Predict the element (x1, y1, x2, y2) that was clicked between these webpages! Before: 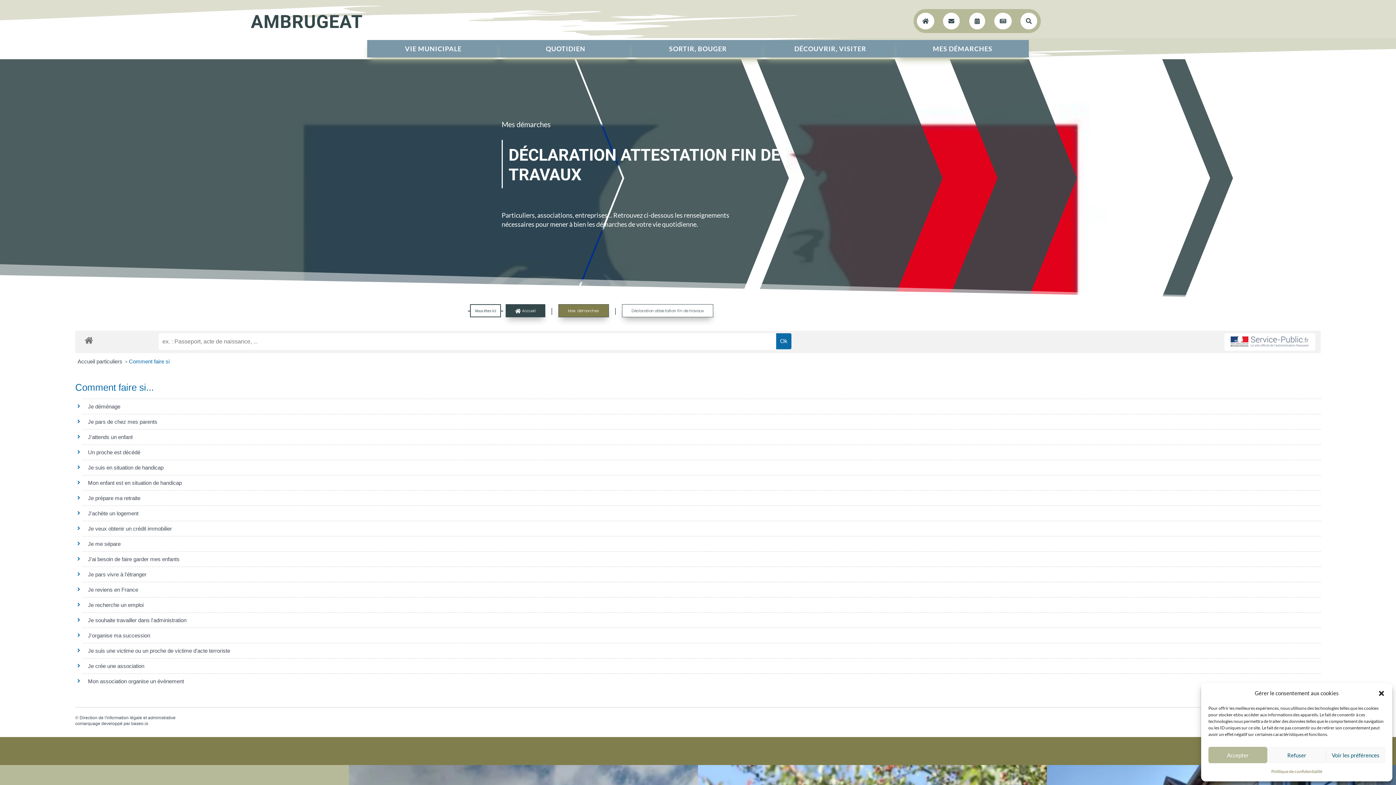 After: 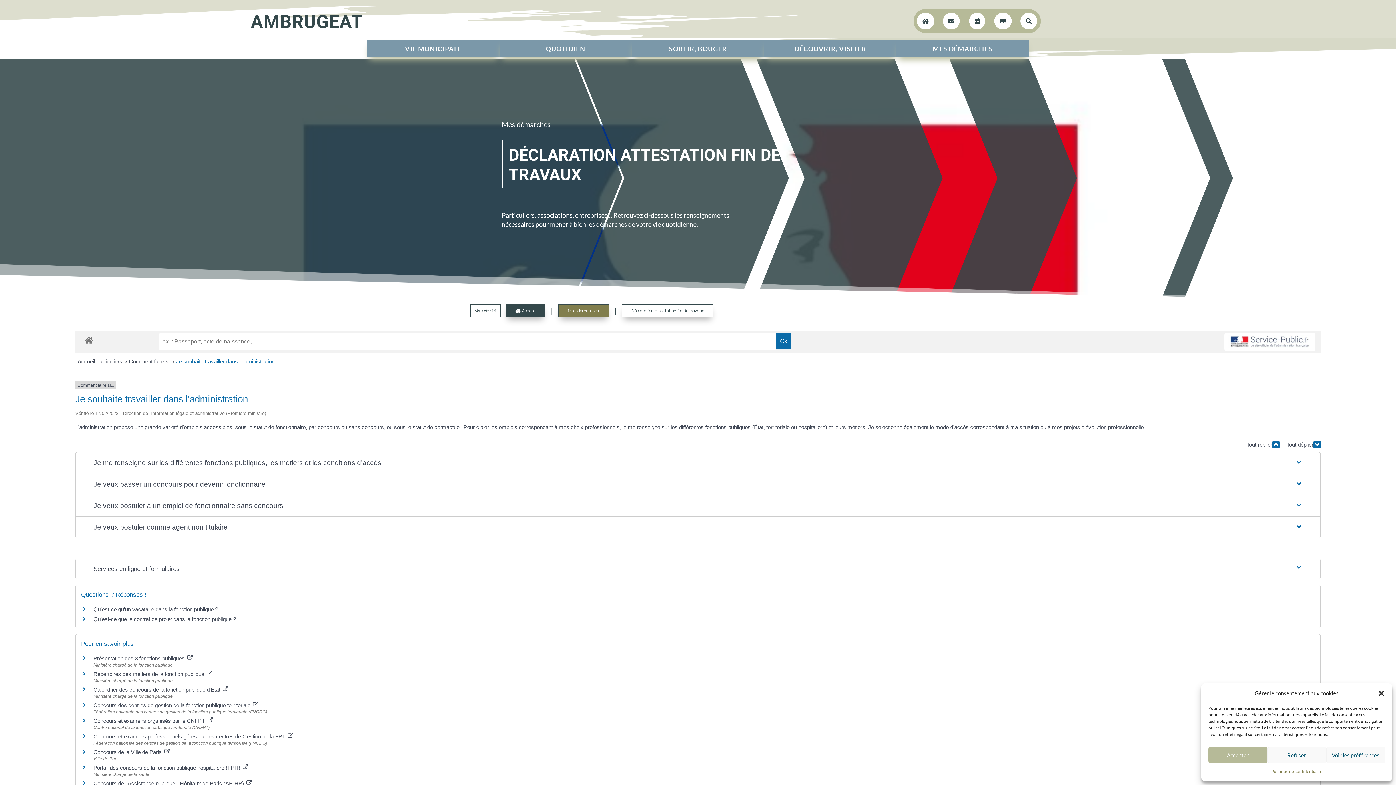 Action: label: Je souhaite travailler dans l'administration bbox: (88, 617, 186, 623)